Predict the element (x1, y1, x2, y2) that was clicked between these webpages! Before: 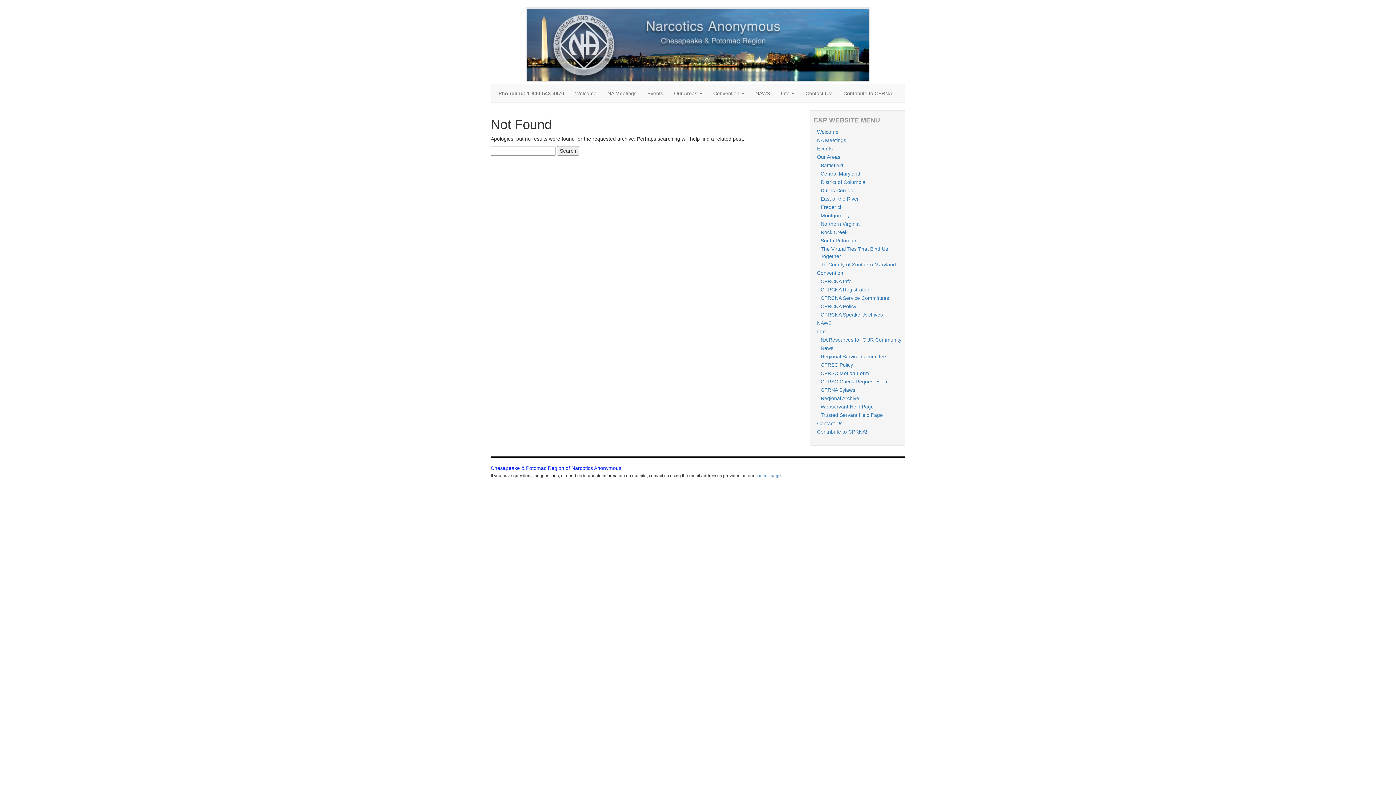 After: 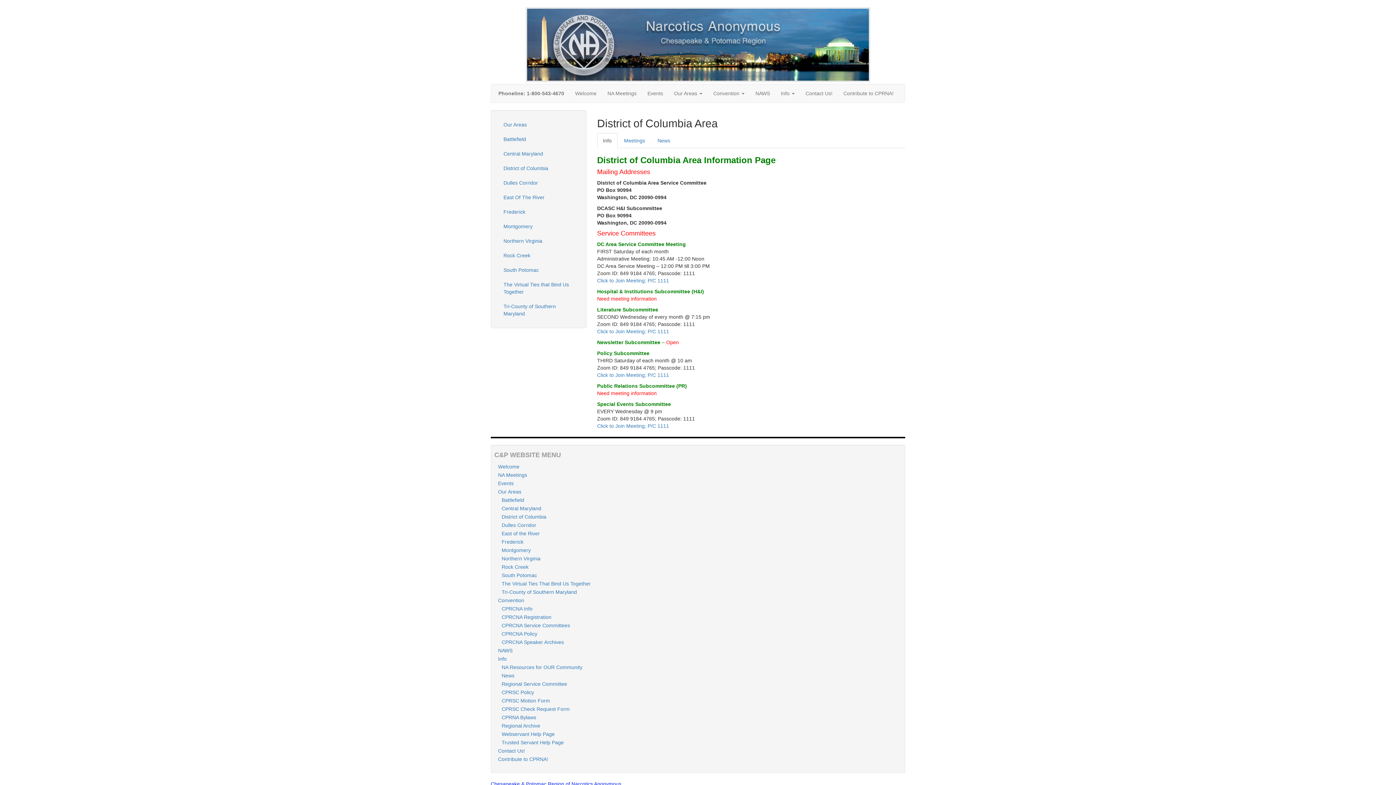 Action: bbox: (820, 178, 901, 185) label: District of Columbia